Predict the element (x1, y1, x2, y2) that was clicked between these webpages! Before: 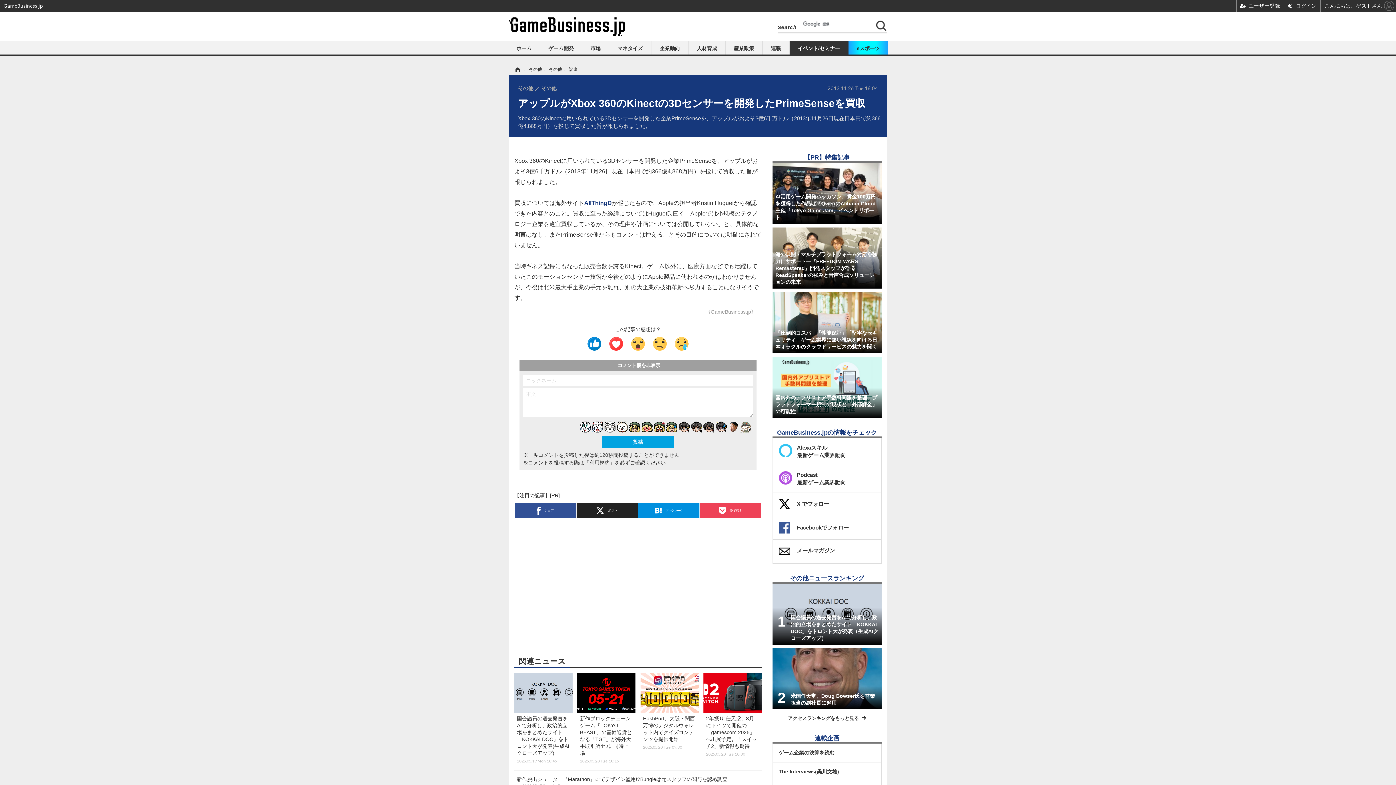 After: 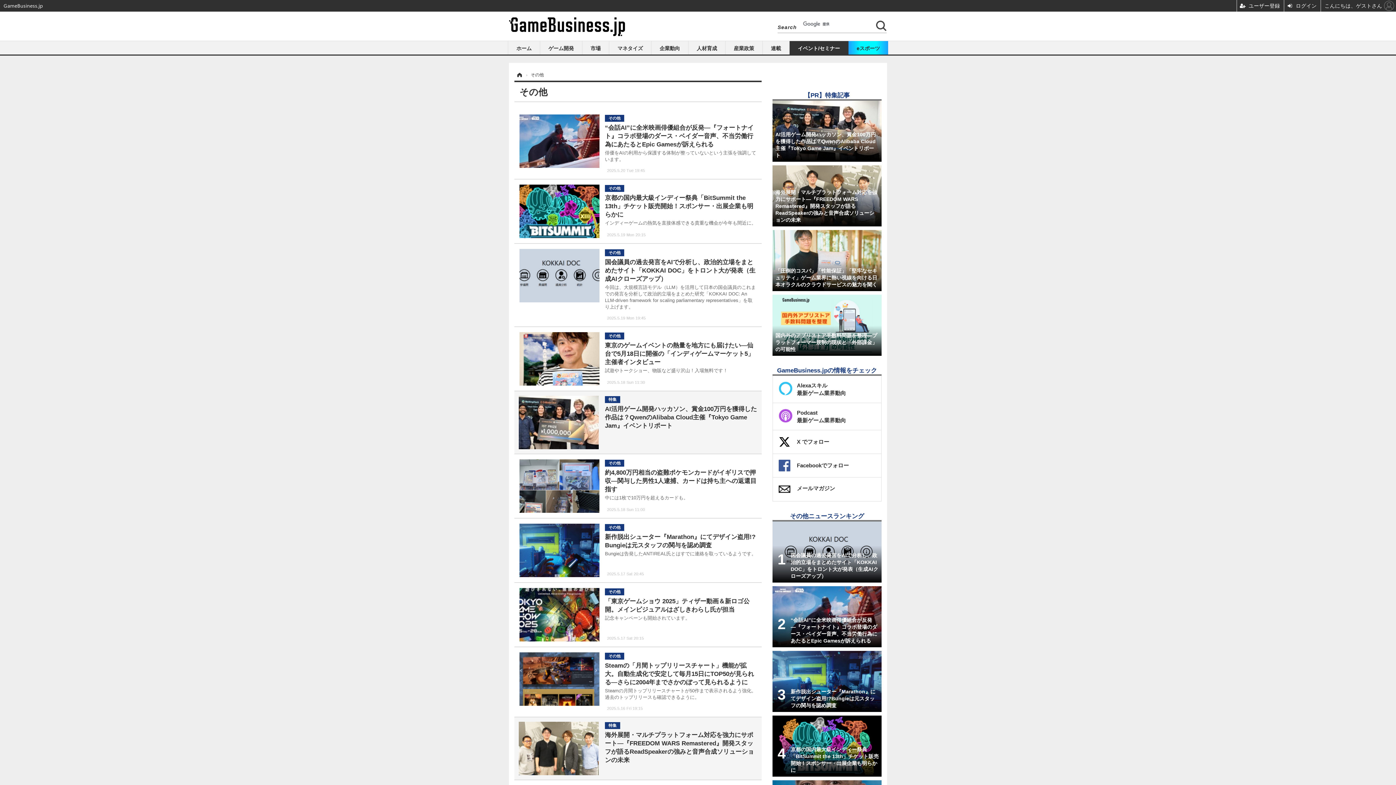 Action: label: その他  bbox: (529, 66, 543, 72)